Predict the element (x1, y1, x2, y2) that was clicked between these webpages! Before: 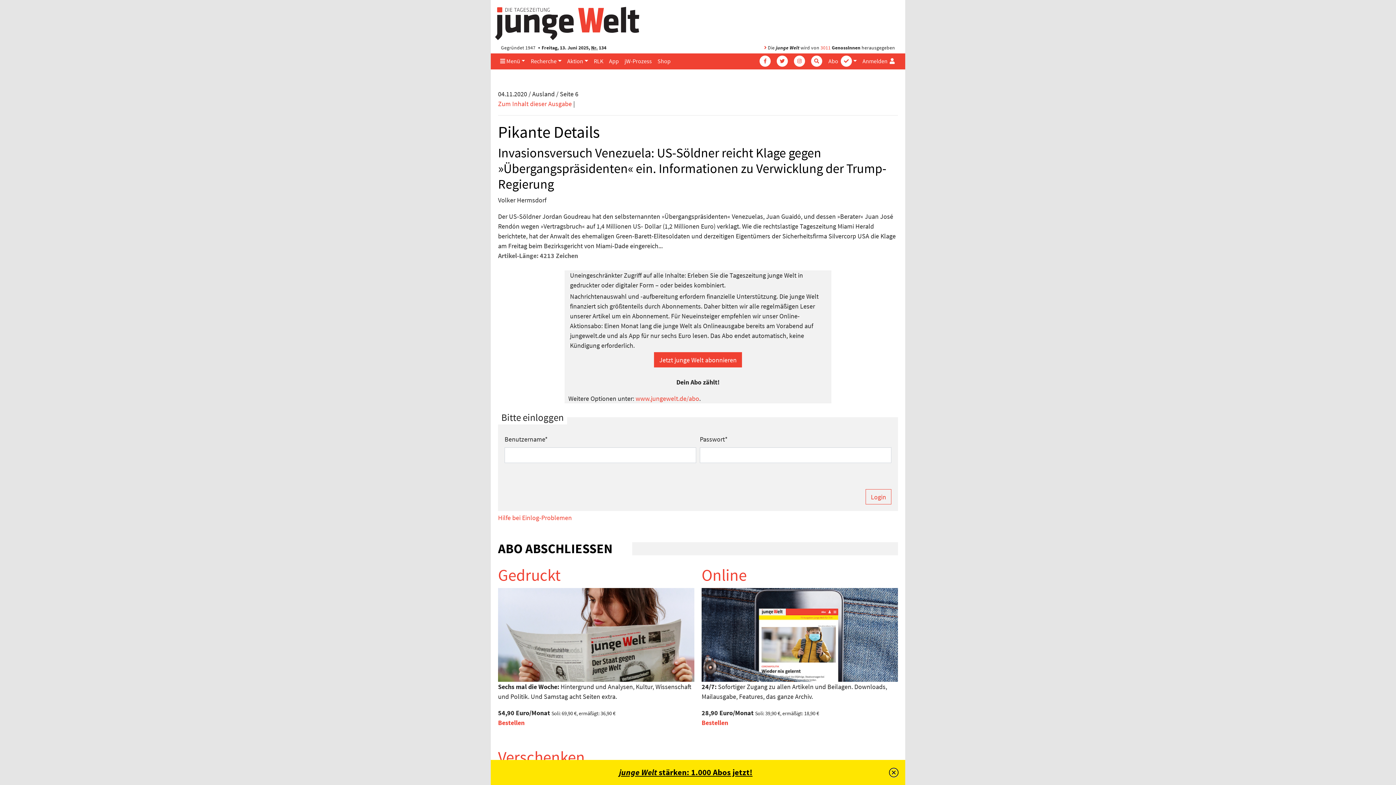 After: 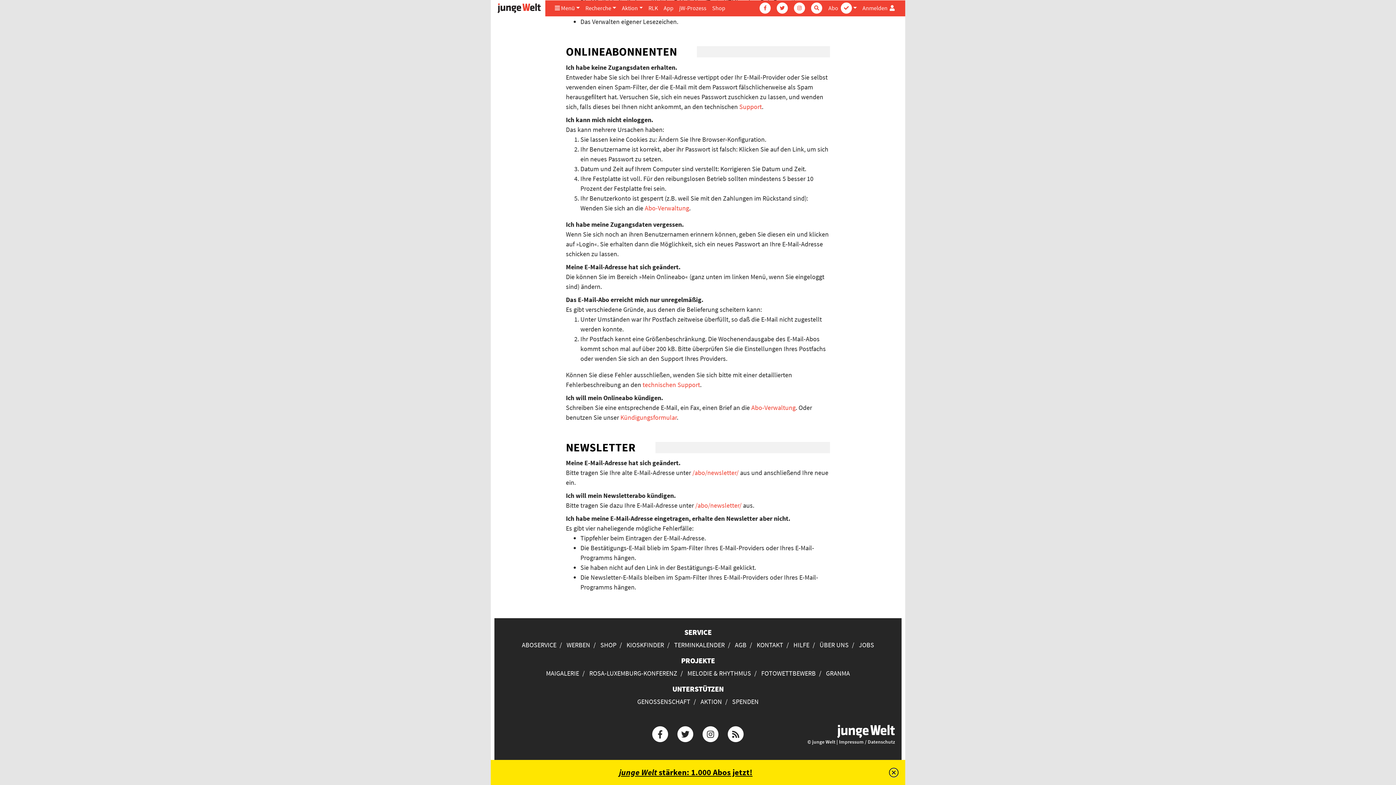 Action: label: Hilfe bei Einlog-Problemen bbox: (498, 513, 898, 522)